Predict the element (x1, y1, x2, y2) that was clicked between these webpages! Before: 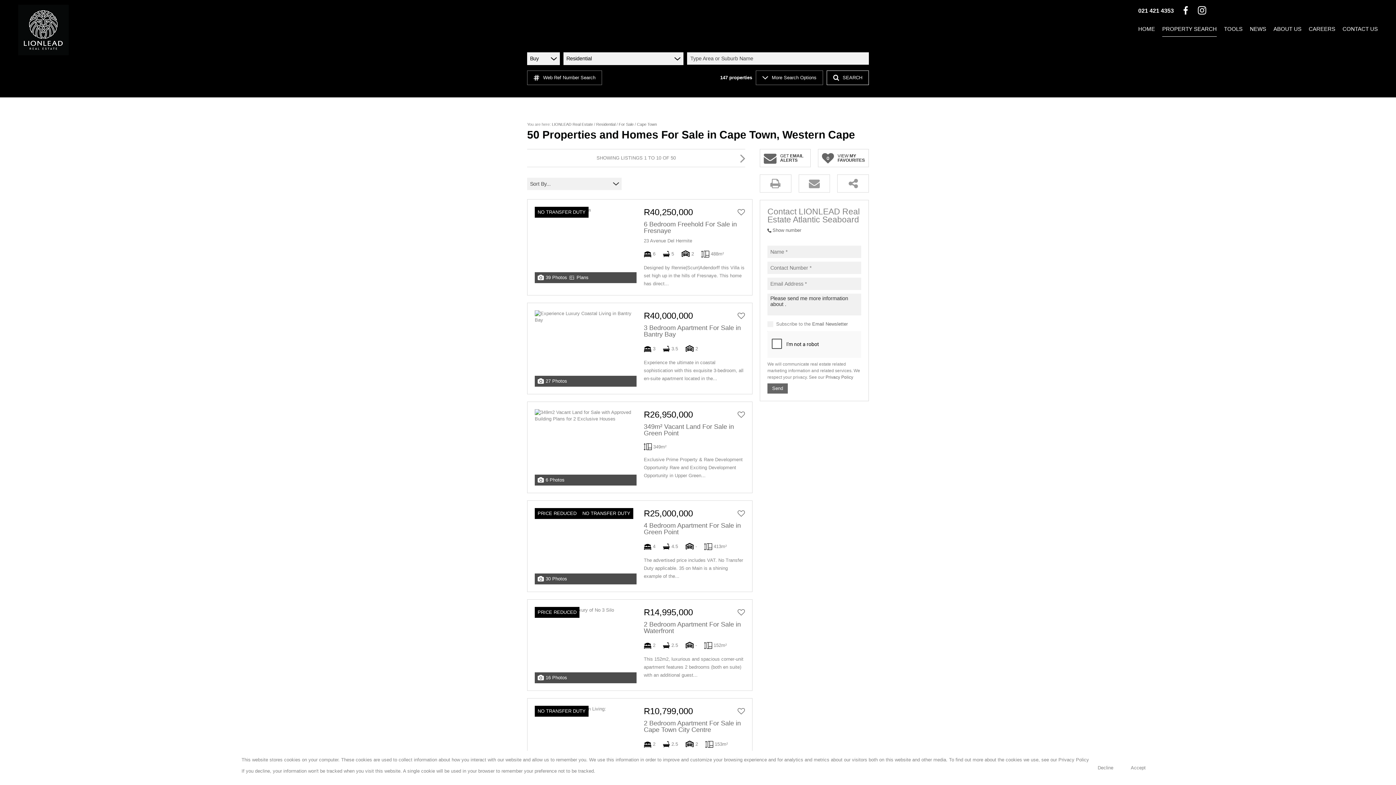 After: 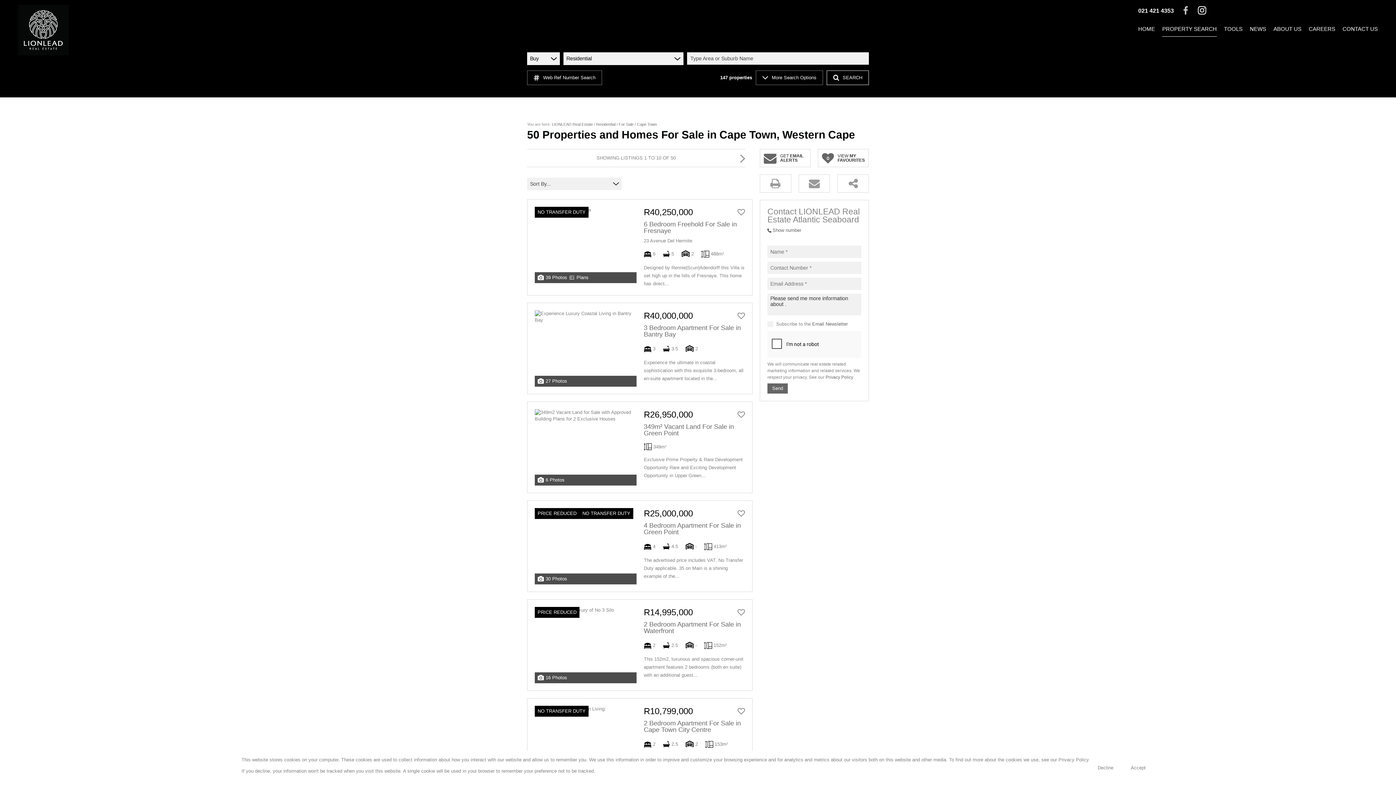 Action: bbox: (1181, 6, 1190, 16)